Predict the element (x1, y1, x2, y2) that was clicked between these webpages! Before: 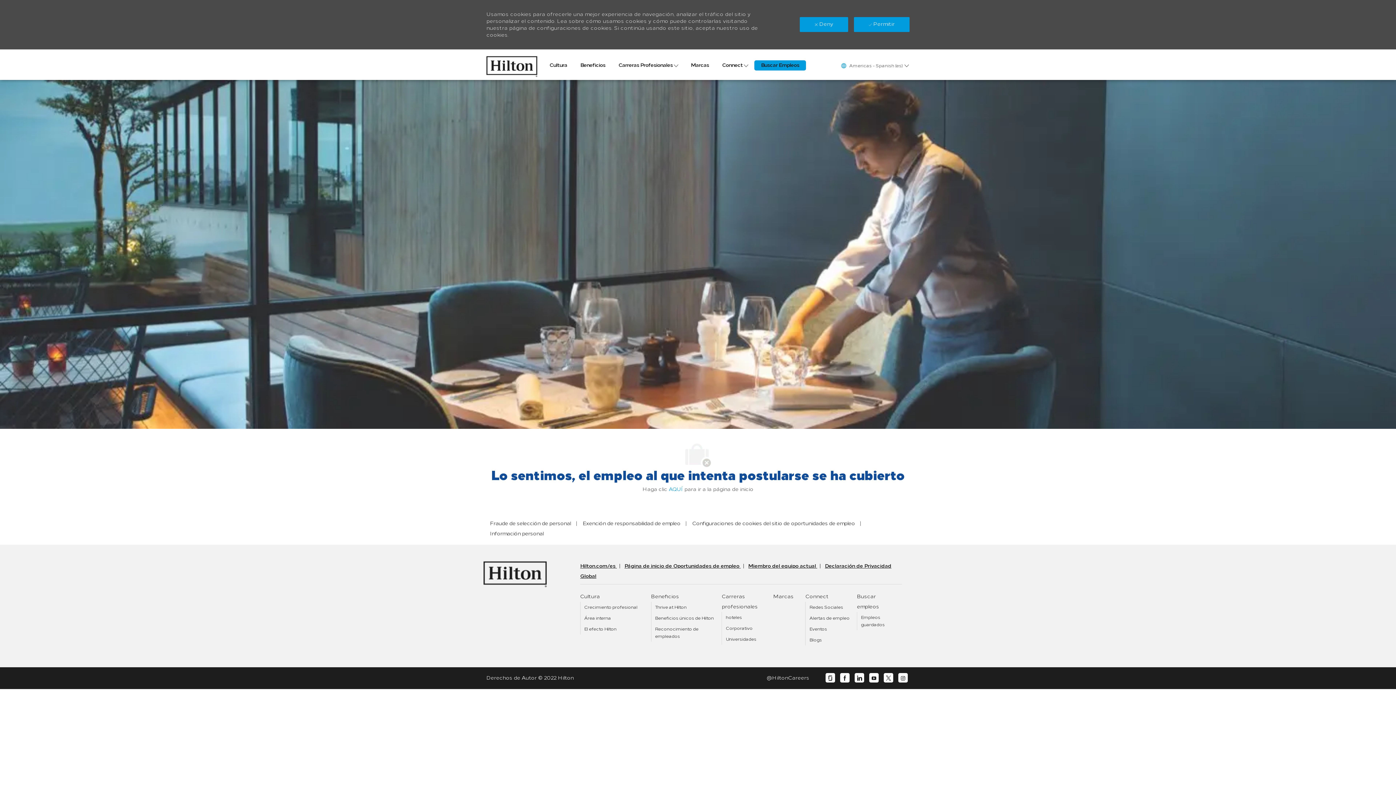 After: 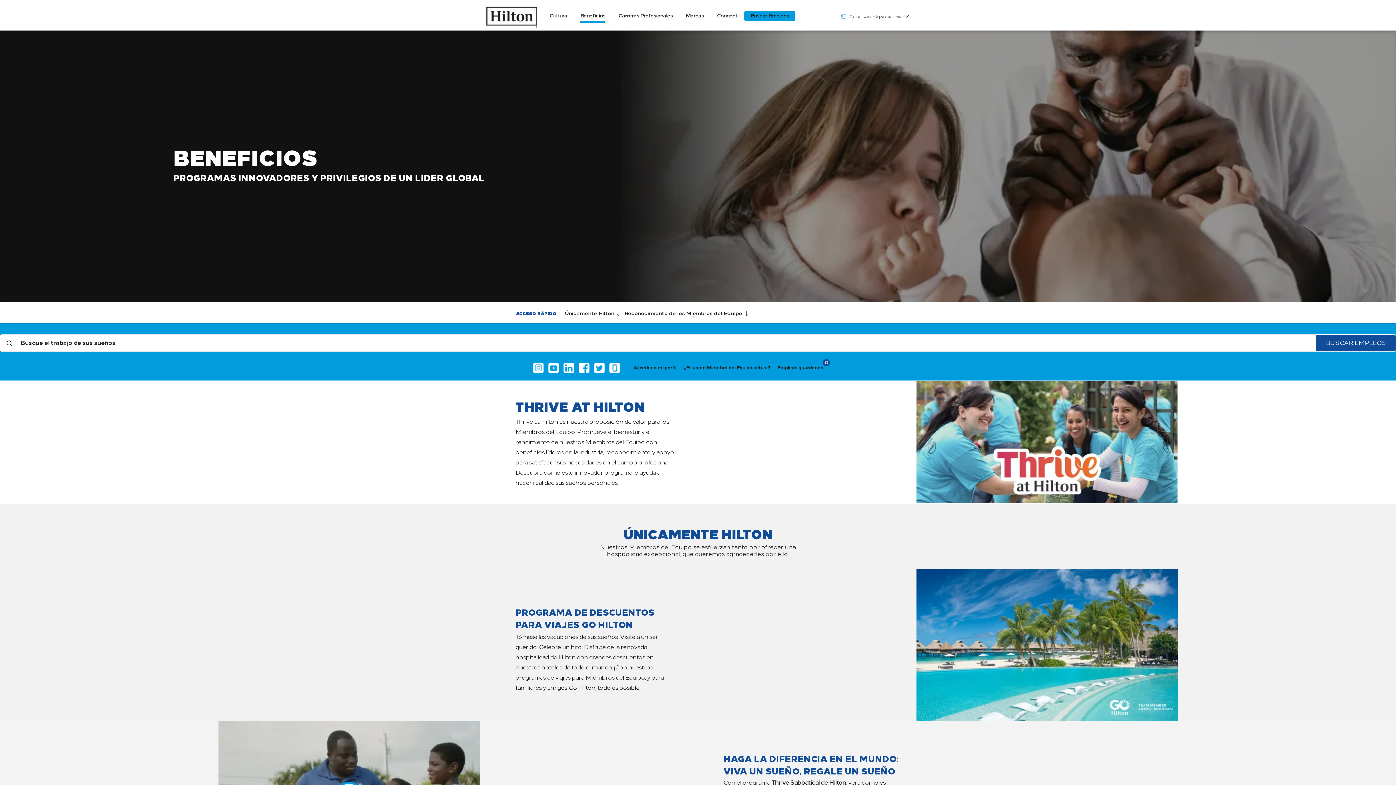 Action: label: Benefits bbox: (580, 60, 605, 70)